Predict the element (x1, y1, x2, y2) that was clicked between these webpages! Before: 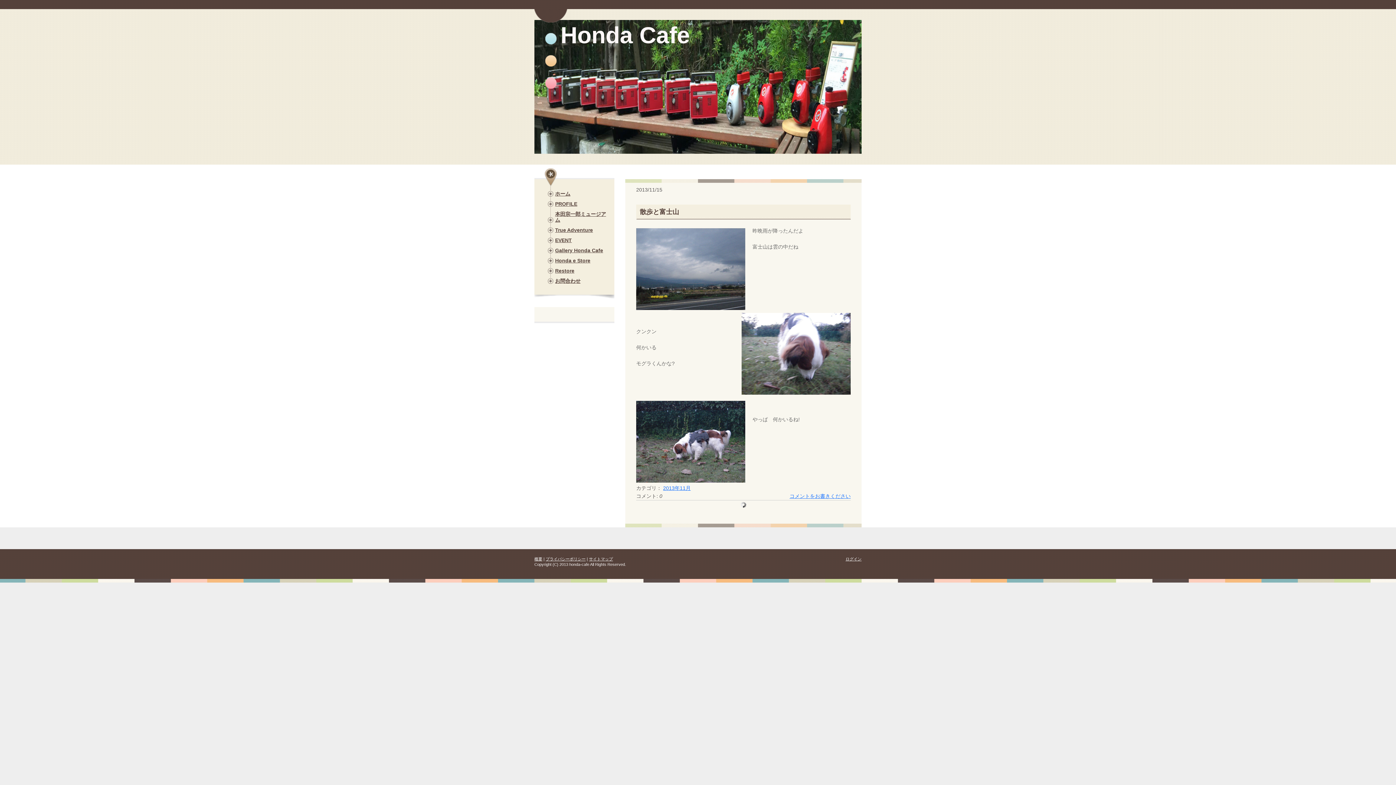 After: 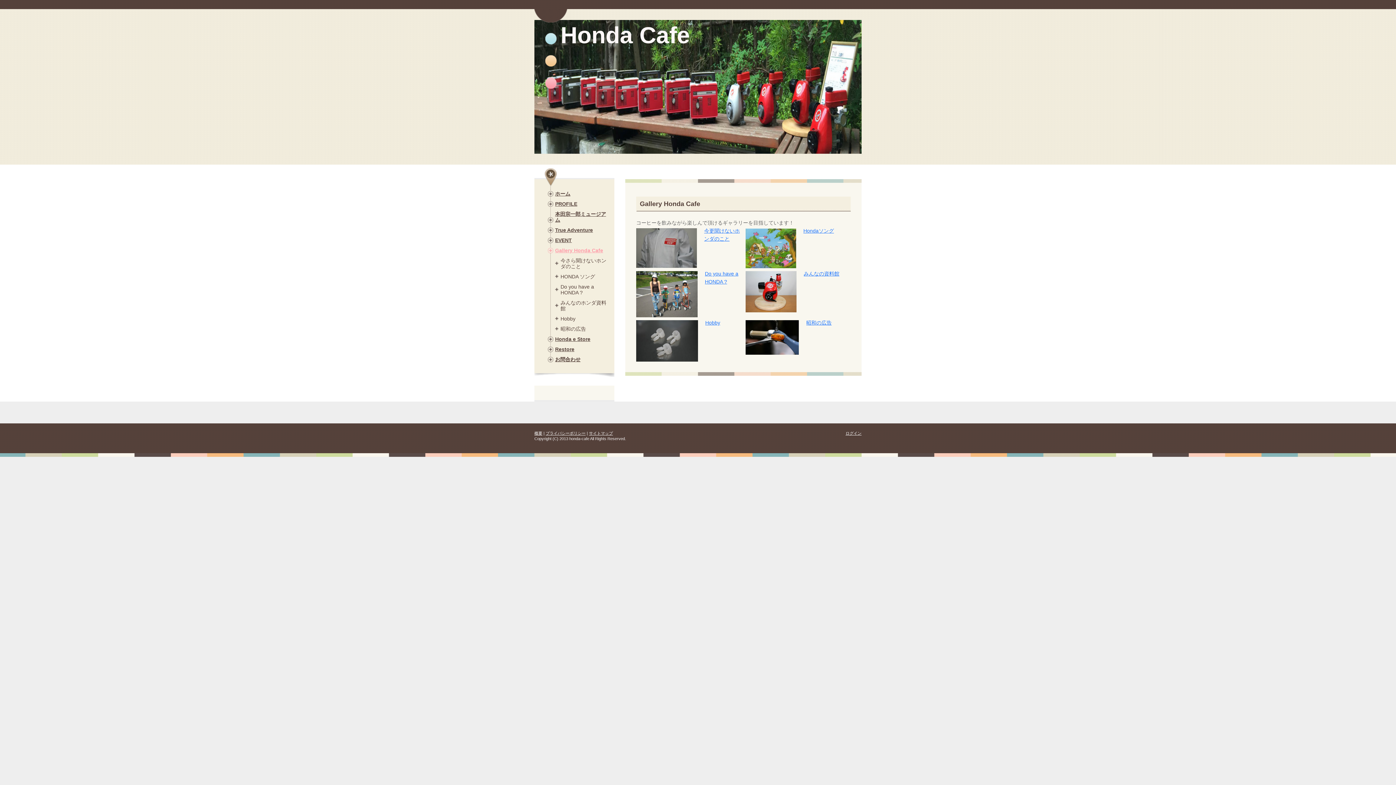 Action: bbox: (548, 246, 610, 253) label: Gallery Honda Cafe